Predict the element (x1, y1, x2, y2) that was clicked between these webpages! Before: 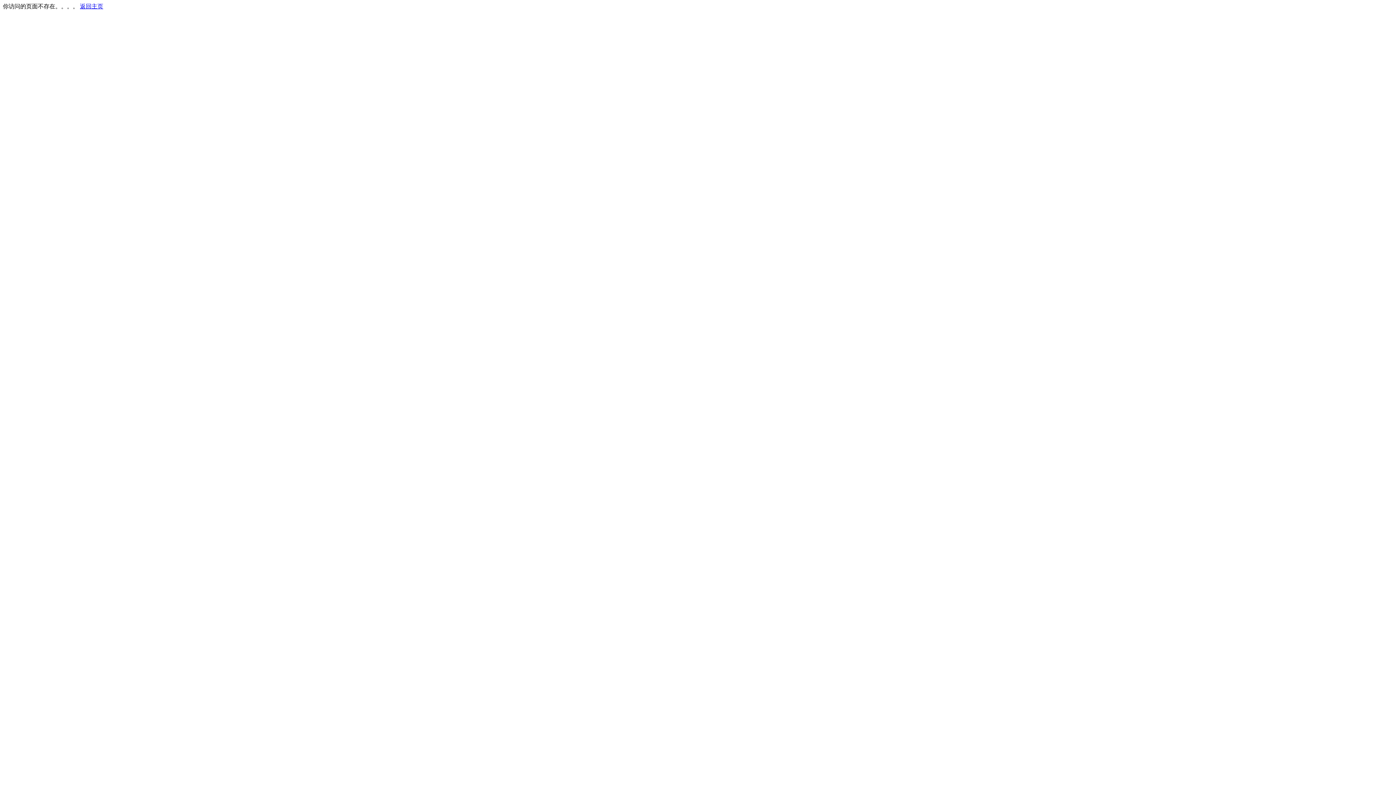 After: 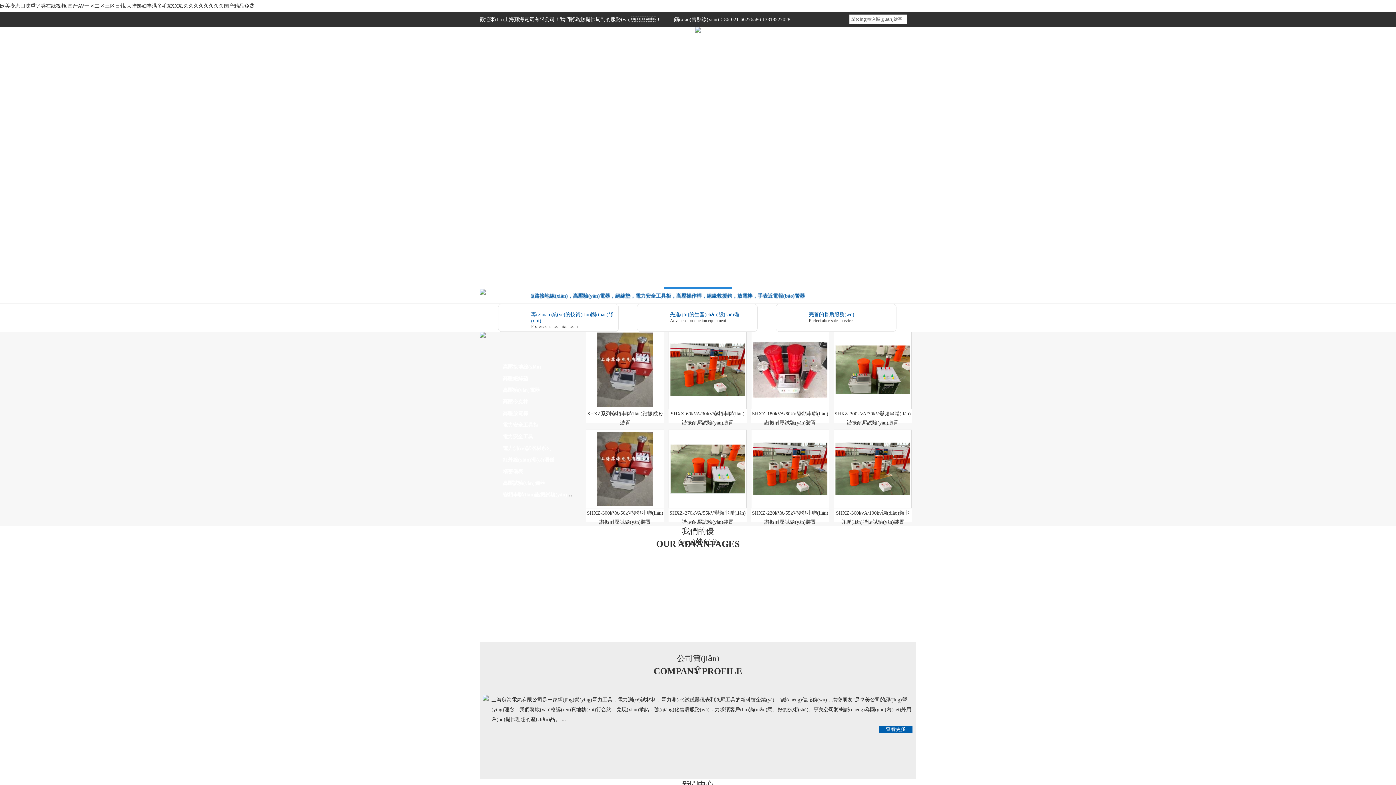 Action: bbox: (80, 3, 103, 9) label: 返回主页